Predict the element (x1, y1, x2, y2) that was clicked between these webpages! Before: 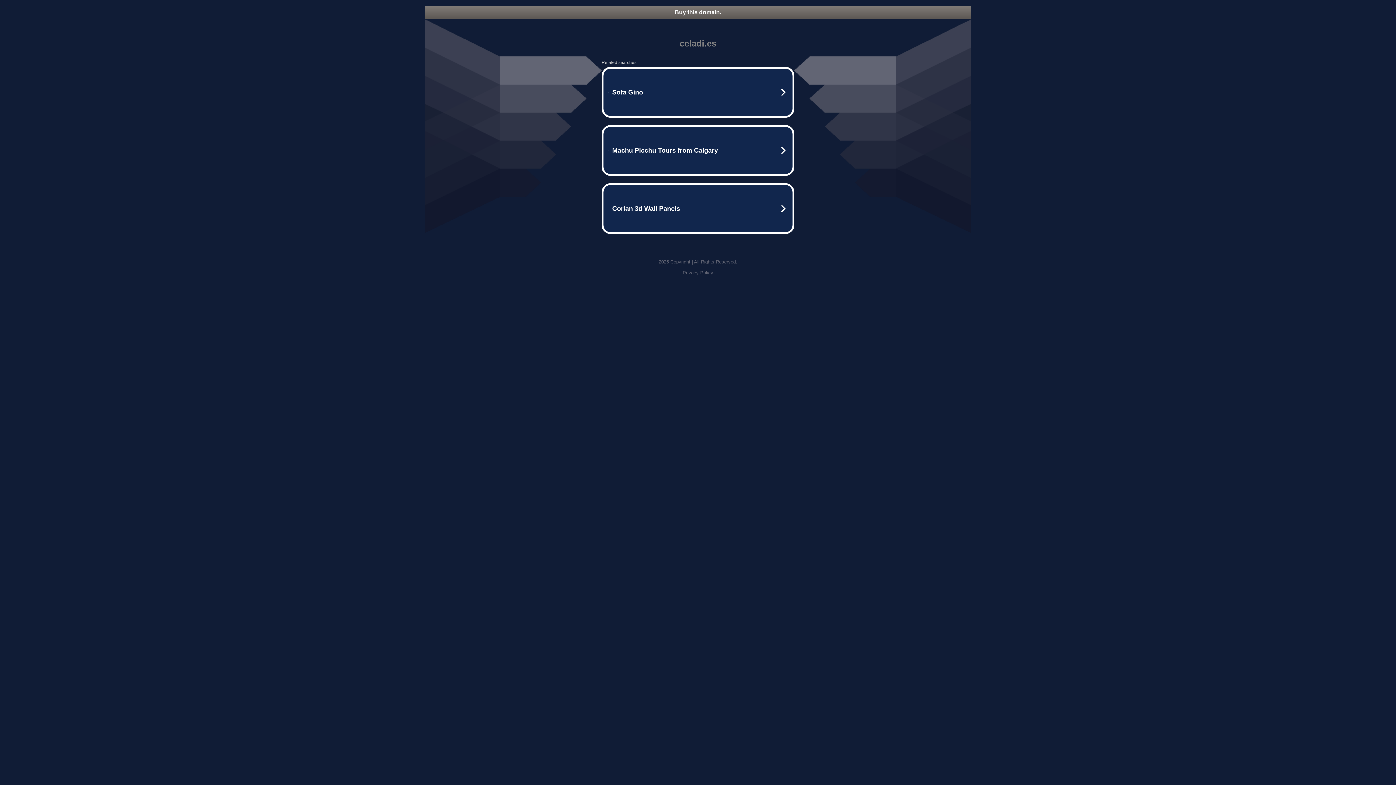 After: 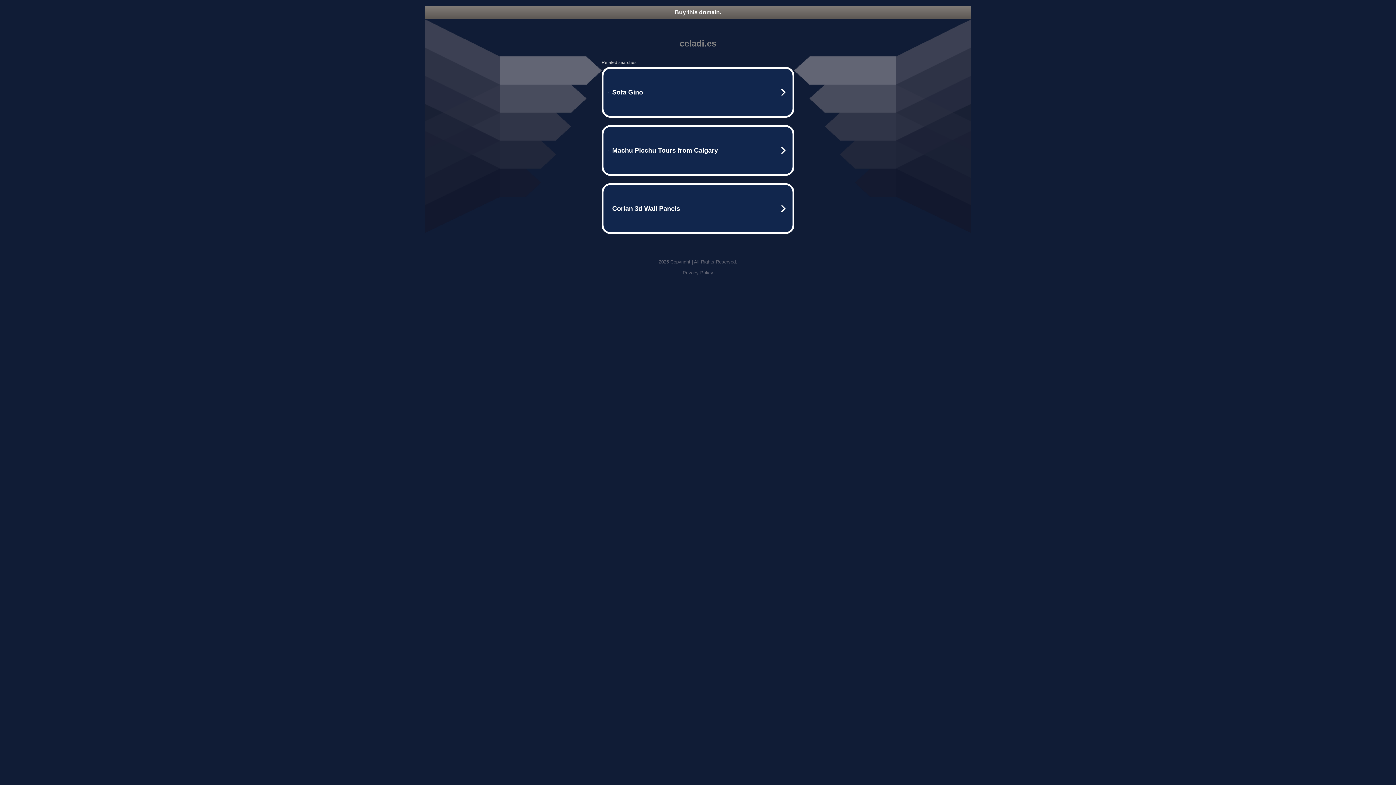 Action: label: Buy this domain. bbox: (425, 5, 970, 18)